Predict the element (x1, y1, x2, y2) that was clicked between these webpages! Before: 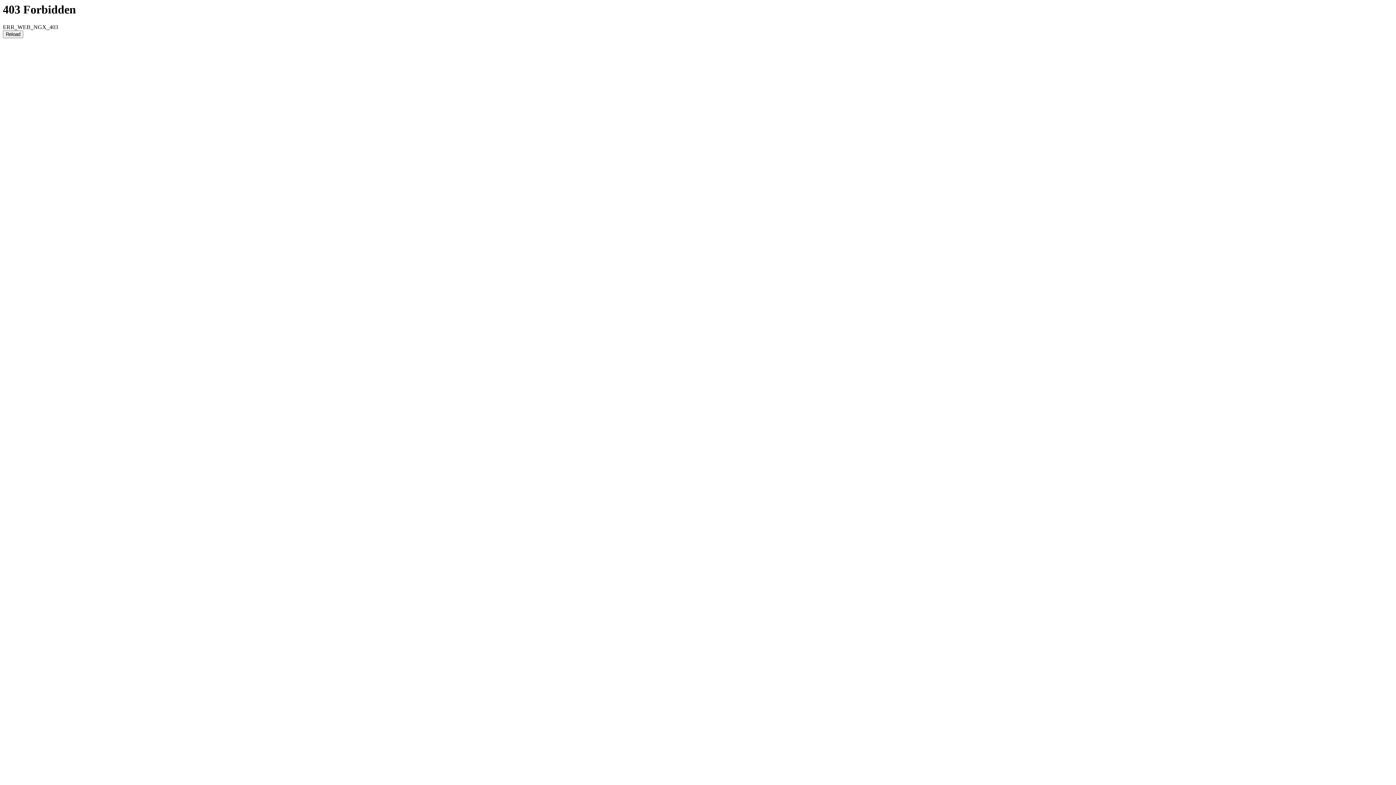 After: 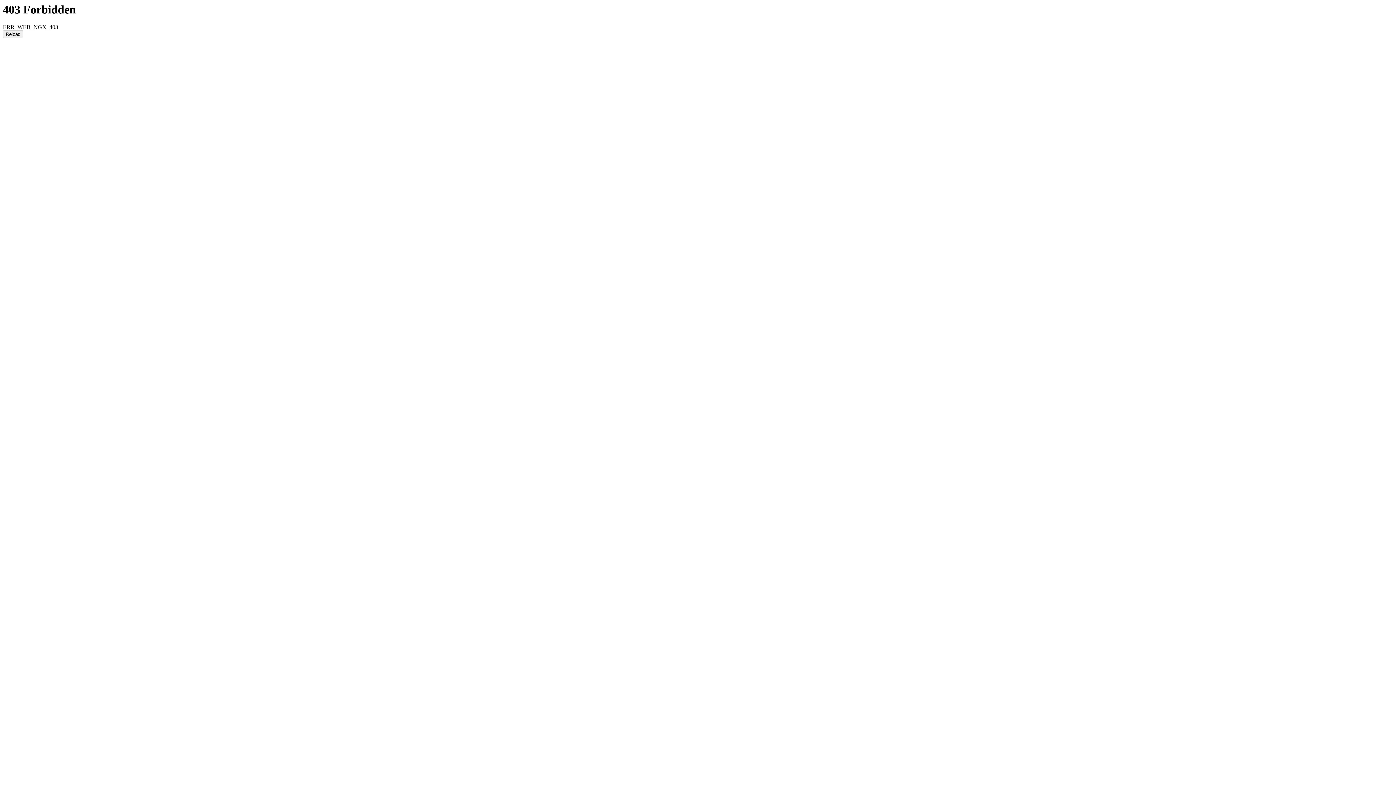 Action: bbox: (2, 30, 23, 38) label: Reload